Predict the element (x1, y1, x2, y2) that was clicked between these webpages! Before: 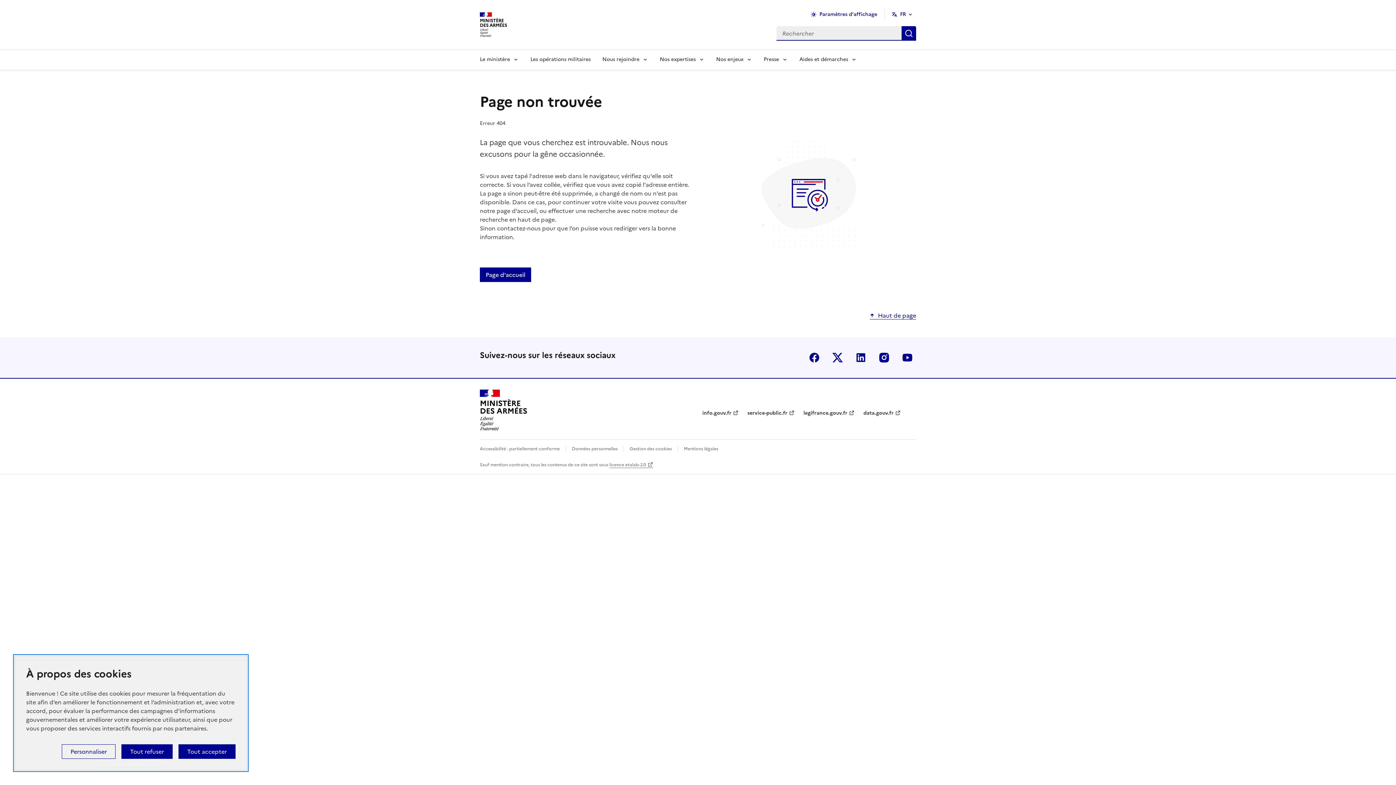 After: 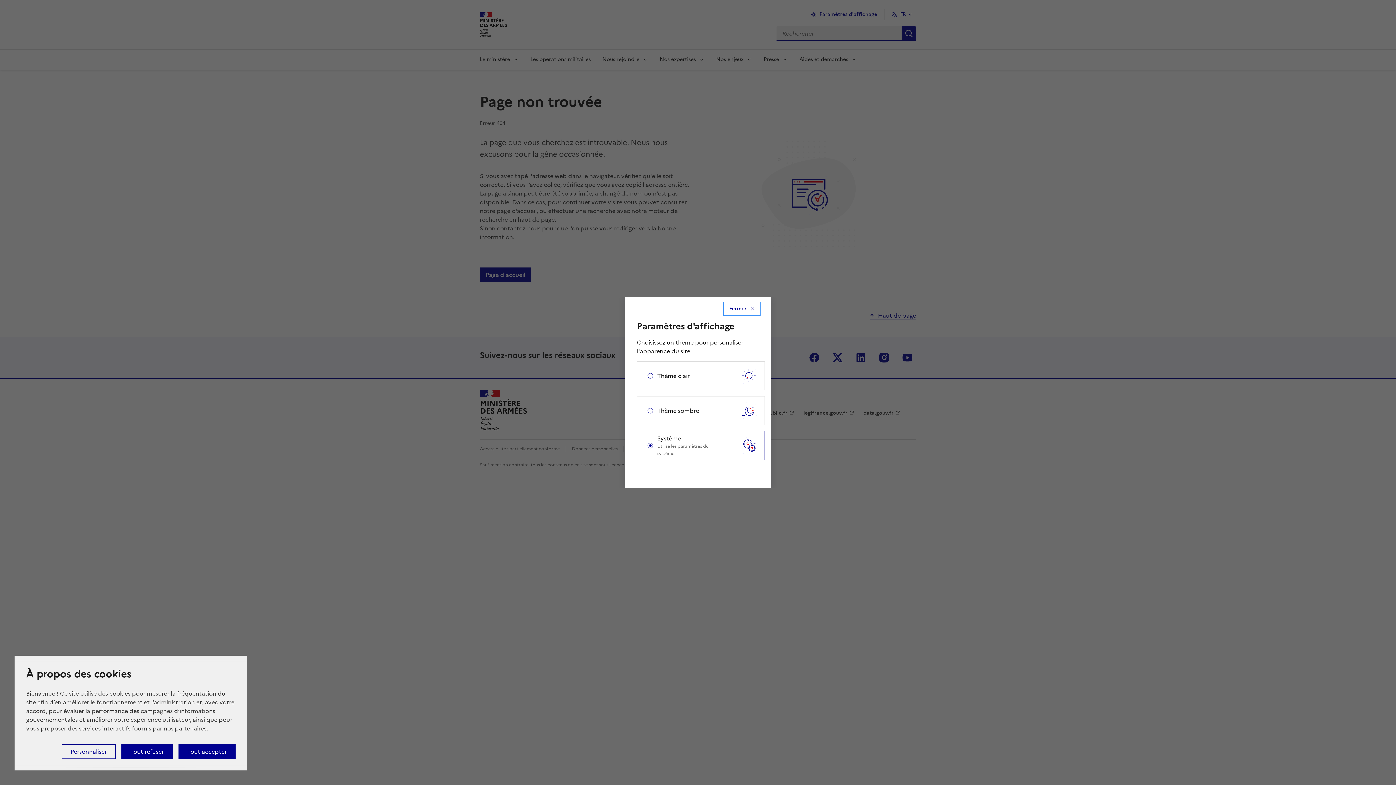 Action: bbox: (807, 8, 881, 20) label: Paramètres d'affichage